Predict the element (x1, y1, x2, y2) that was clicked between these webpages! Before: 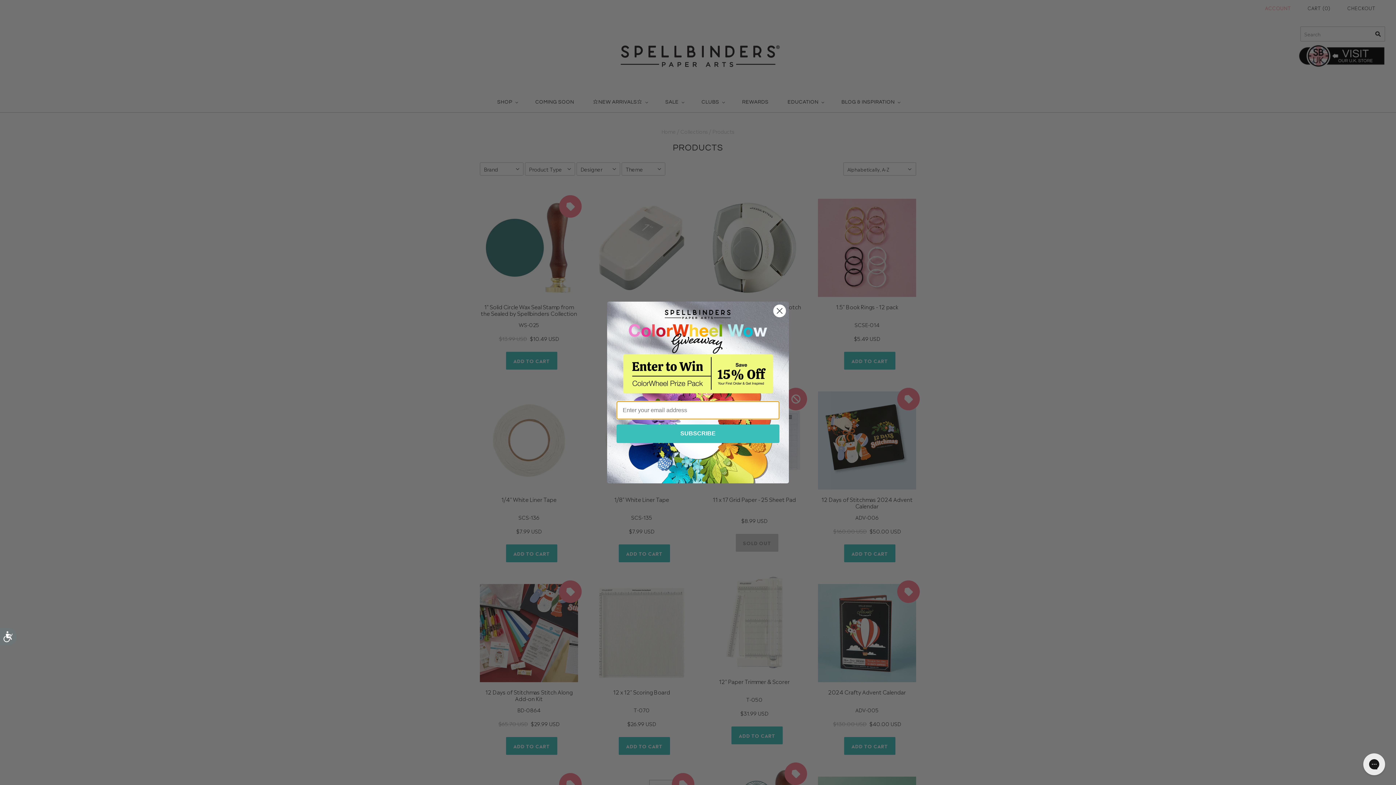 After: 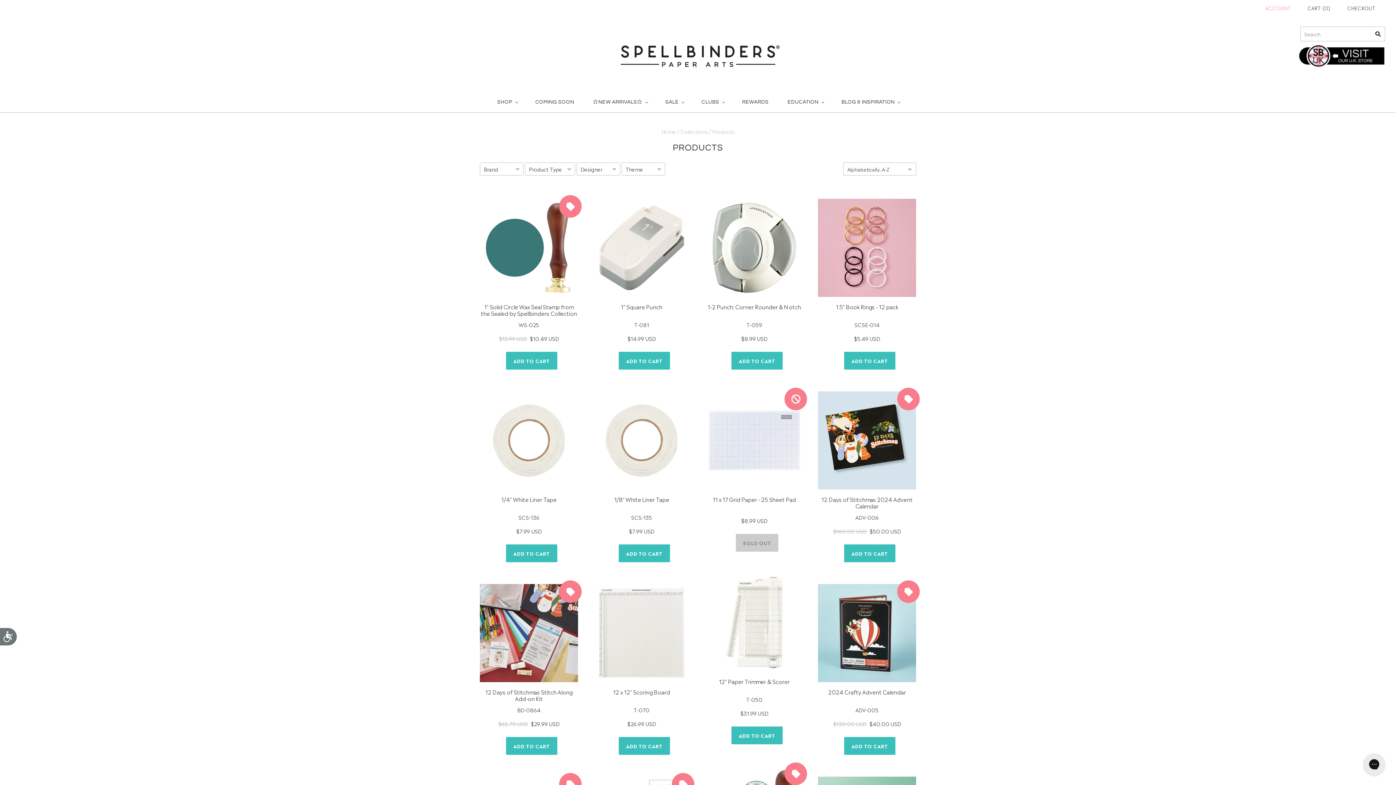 Action: bbox: (773, 304, 786, 317) label: Close dialog